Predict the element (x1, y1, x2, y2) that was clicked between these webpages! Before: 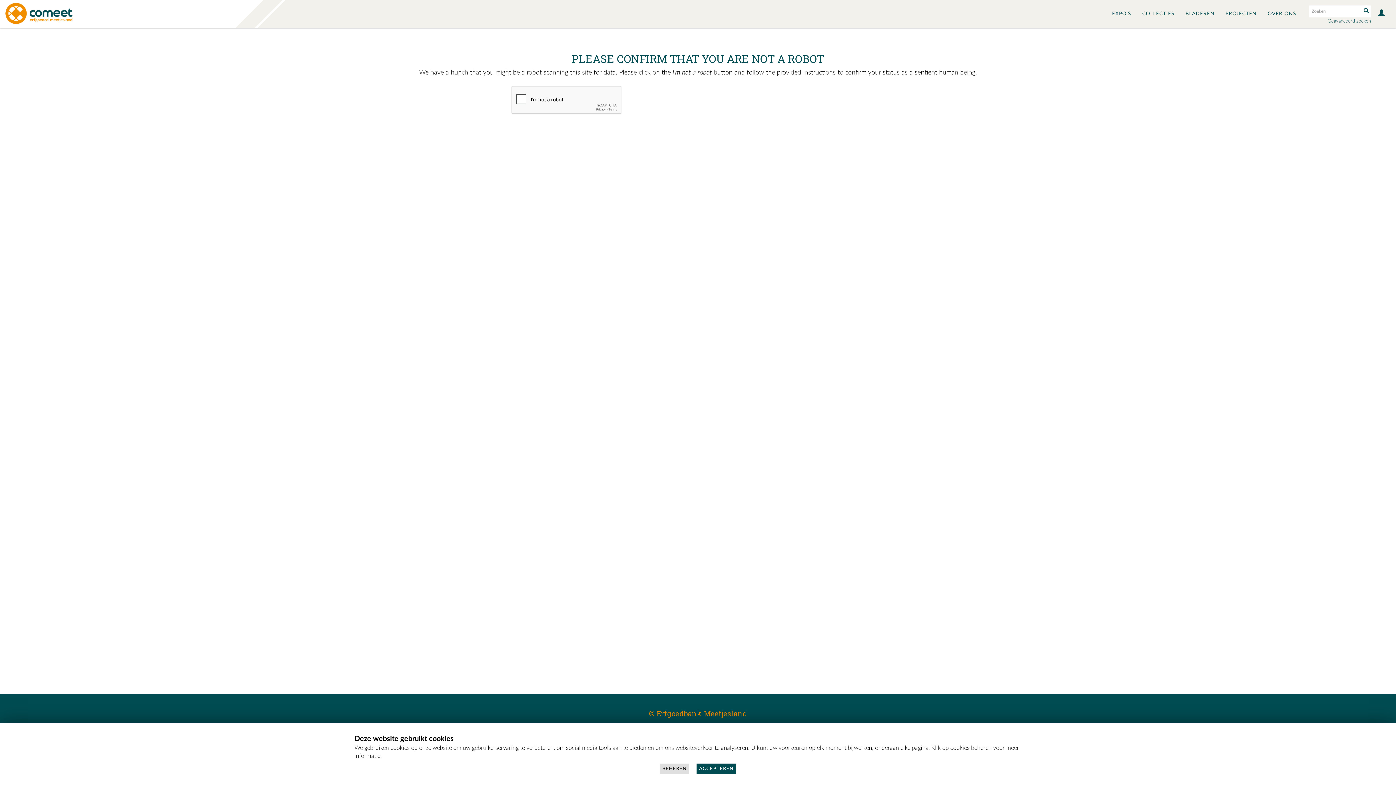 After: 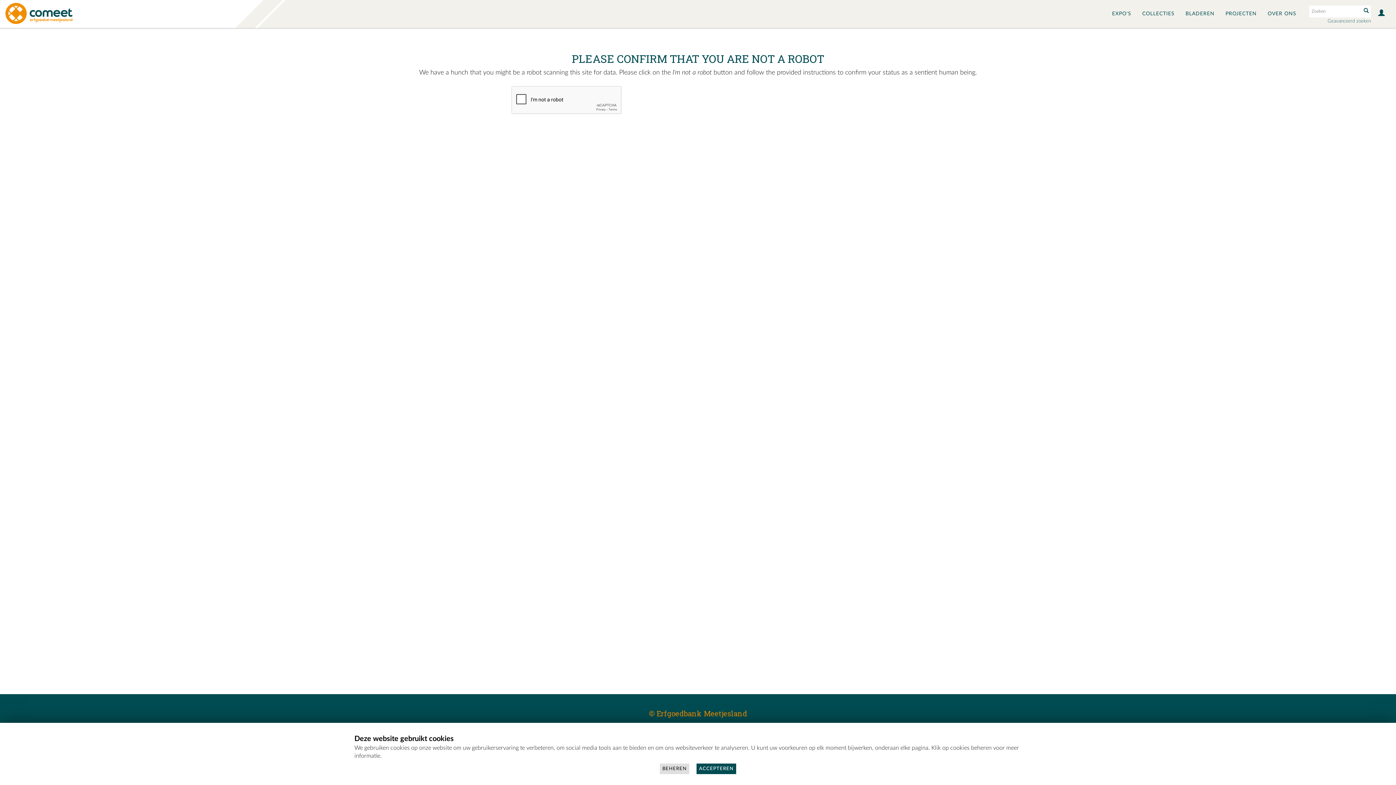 Action: label: ACCEPTEREN bbox: (696, 764, 736, 774)